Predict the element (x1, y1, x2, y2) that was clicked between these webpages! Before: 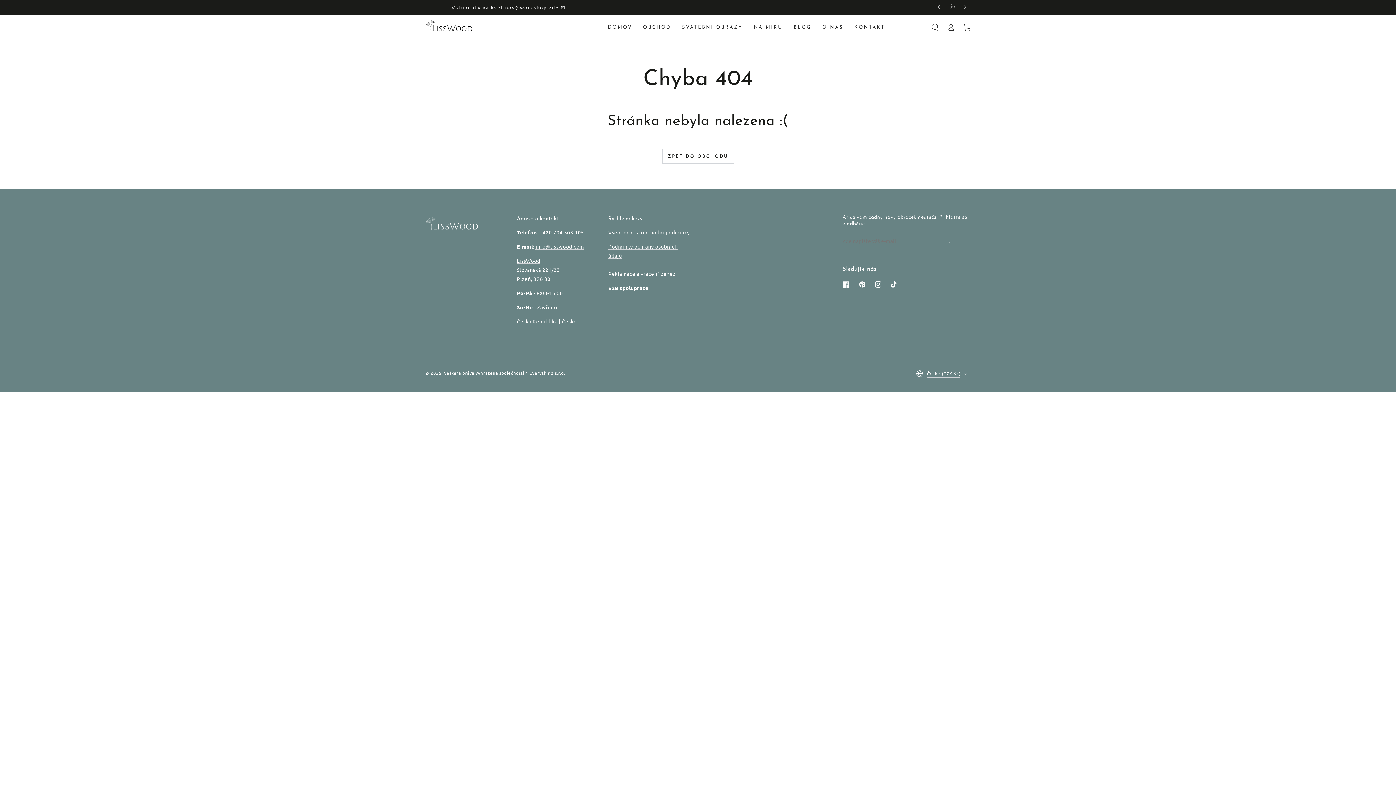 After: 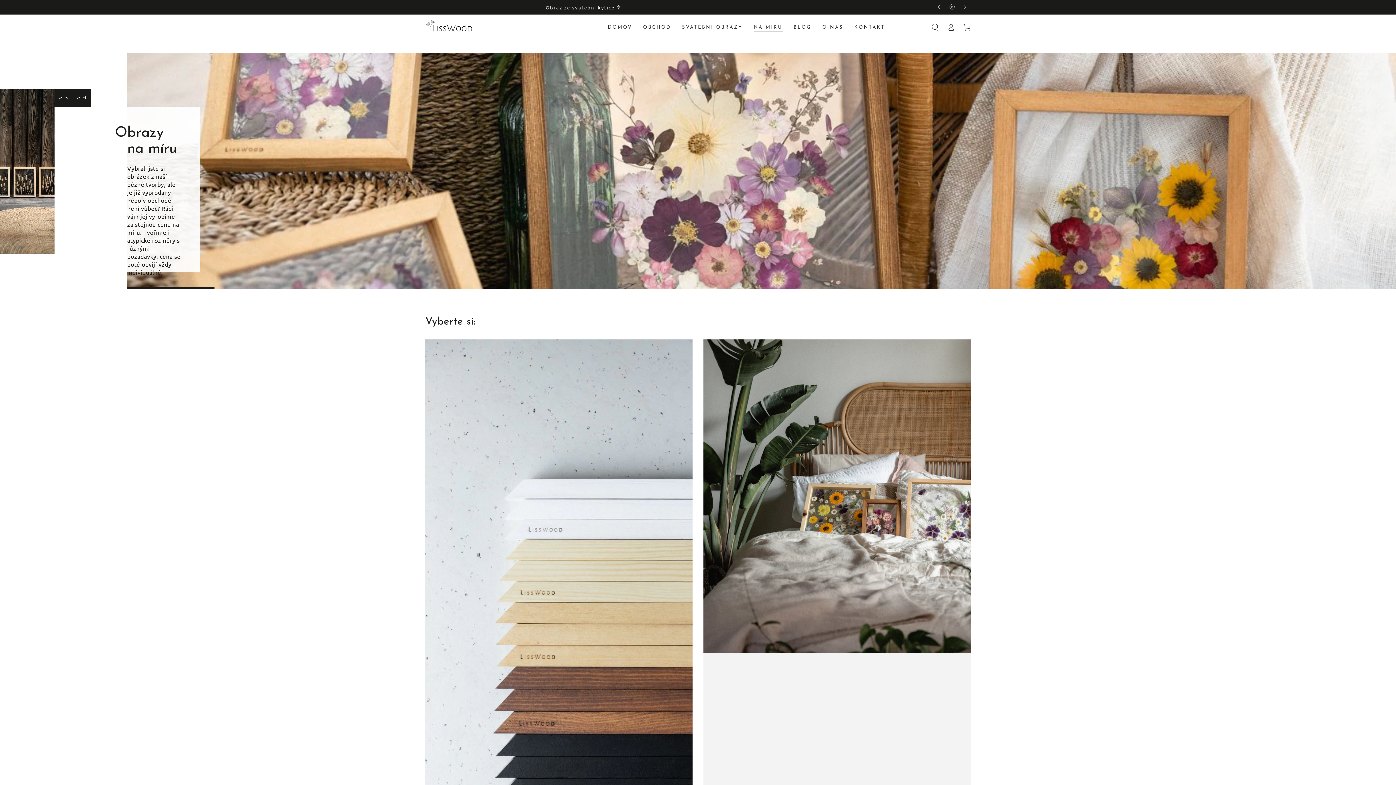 Action: label: NA MÍRU bbox: (748, 18, 788, 35)